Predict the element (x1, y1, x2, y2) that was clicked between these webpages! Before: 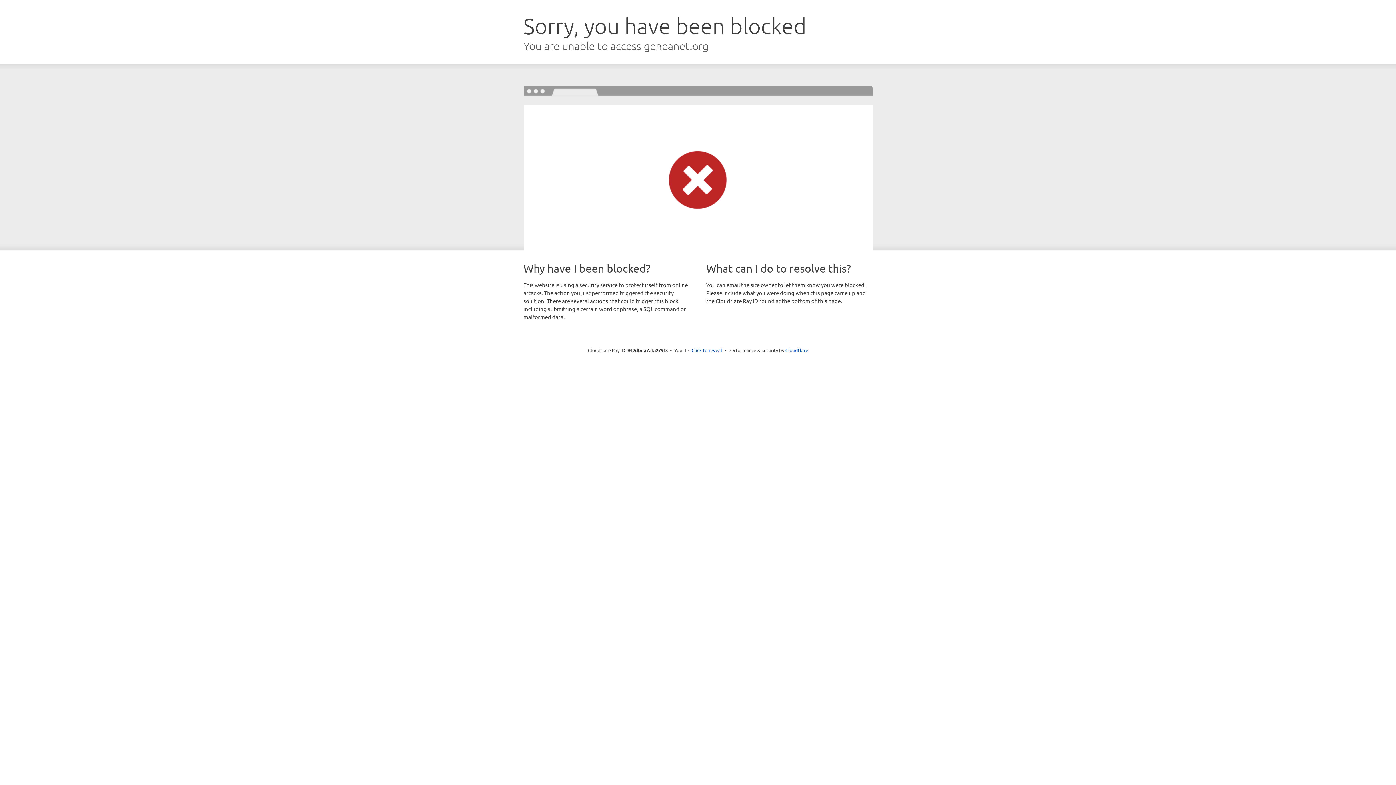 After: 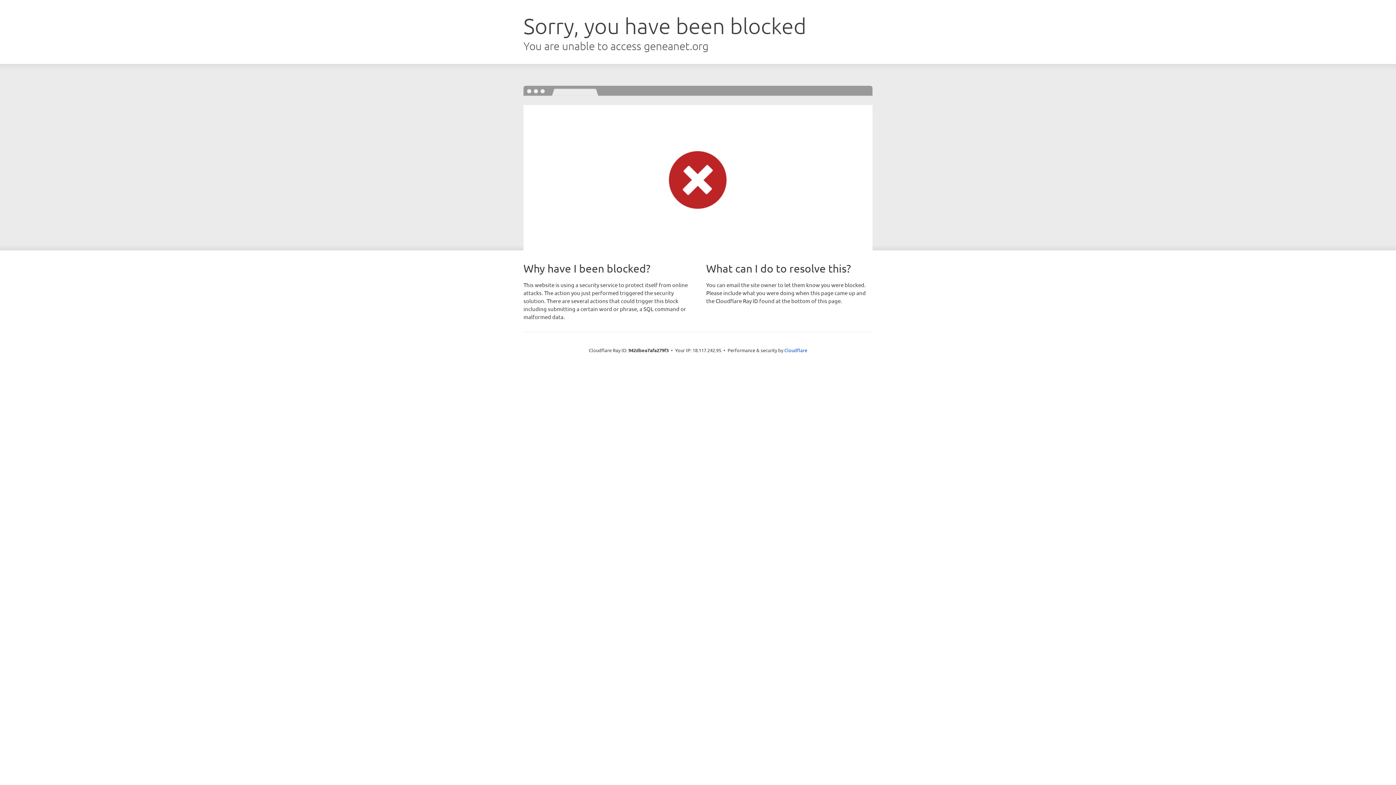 Action: label: Click to reveal bbox: (691, 346, 722, 353)